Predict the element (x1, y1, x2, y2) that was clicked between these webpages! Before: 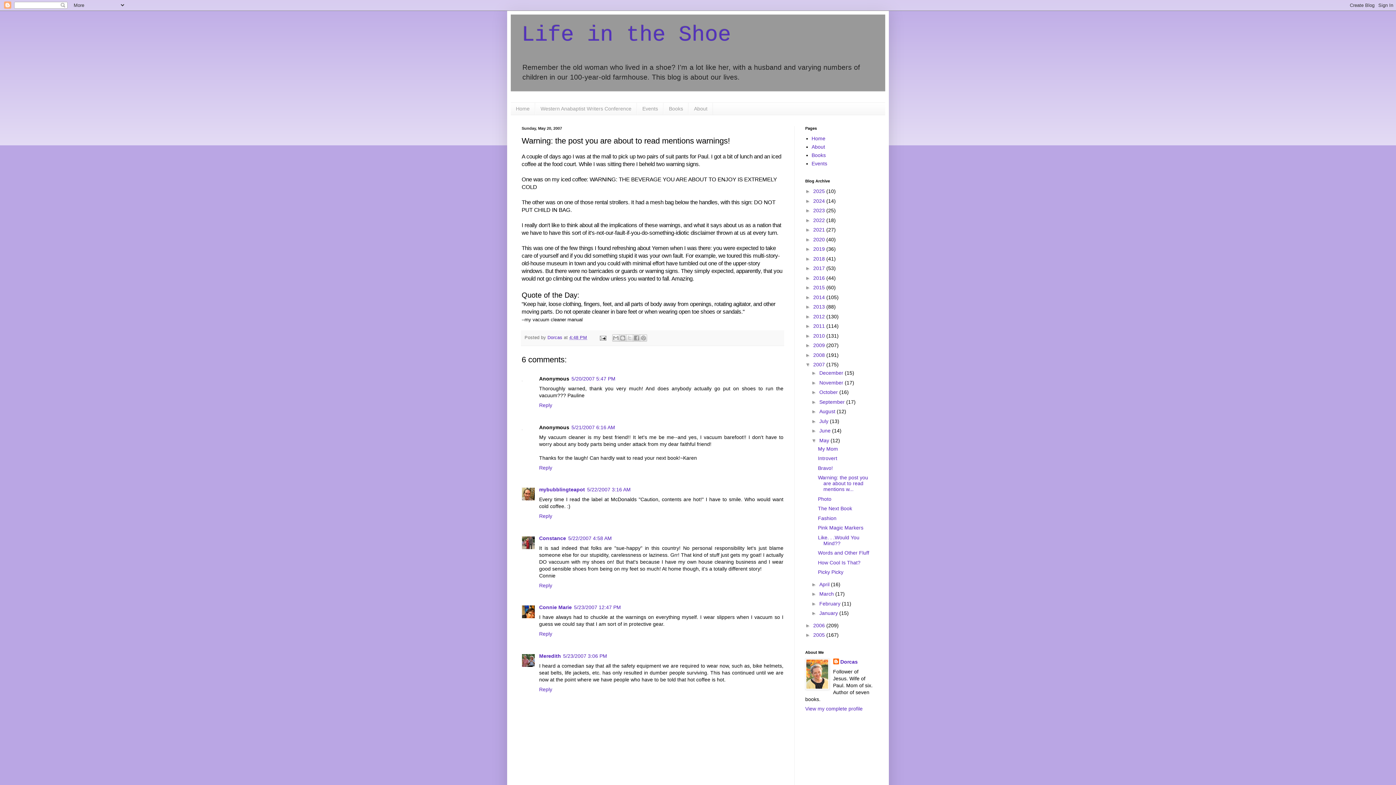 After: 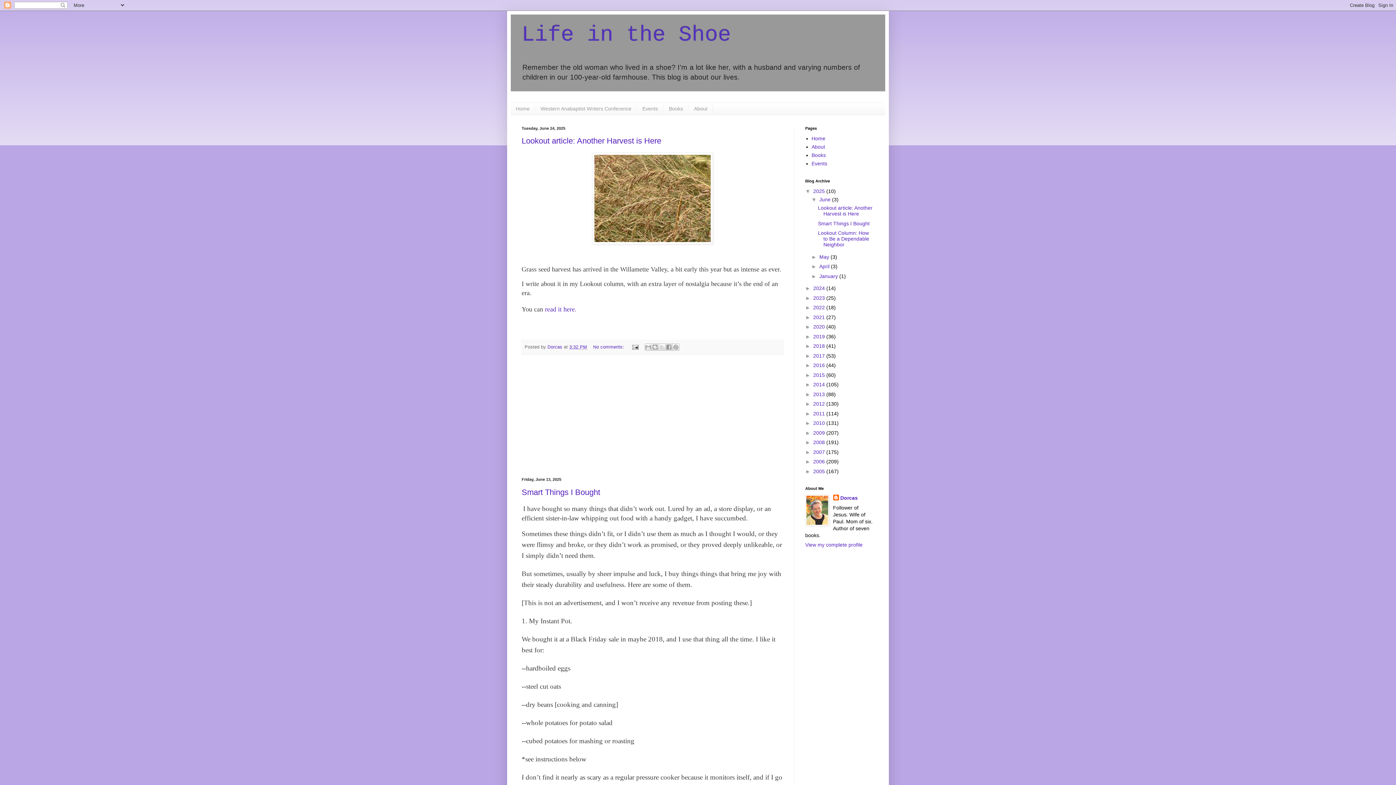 Action: label: 2025  bbox: (813, 188, 826, 194)